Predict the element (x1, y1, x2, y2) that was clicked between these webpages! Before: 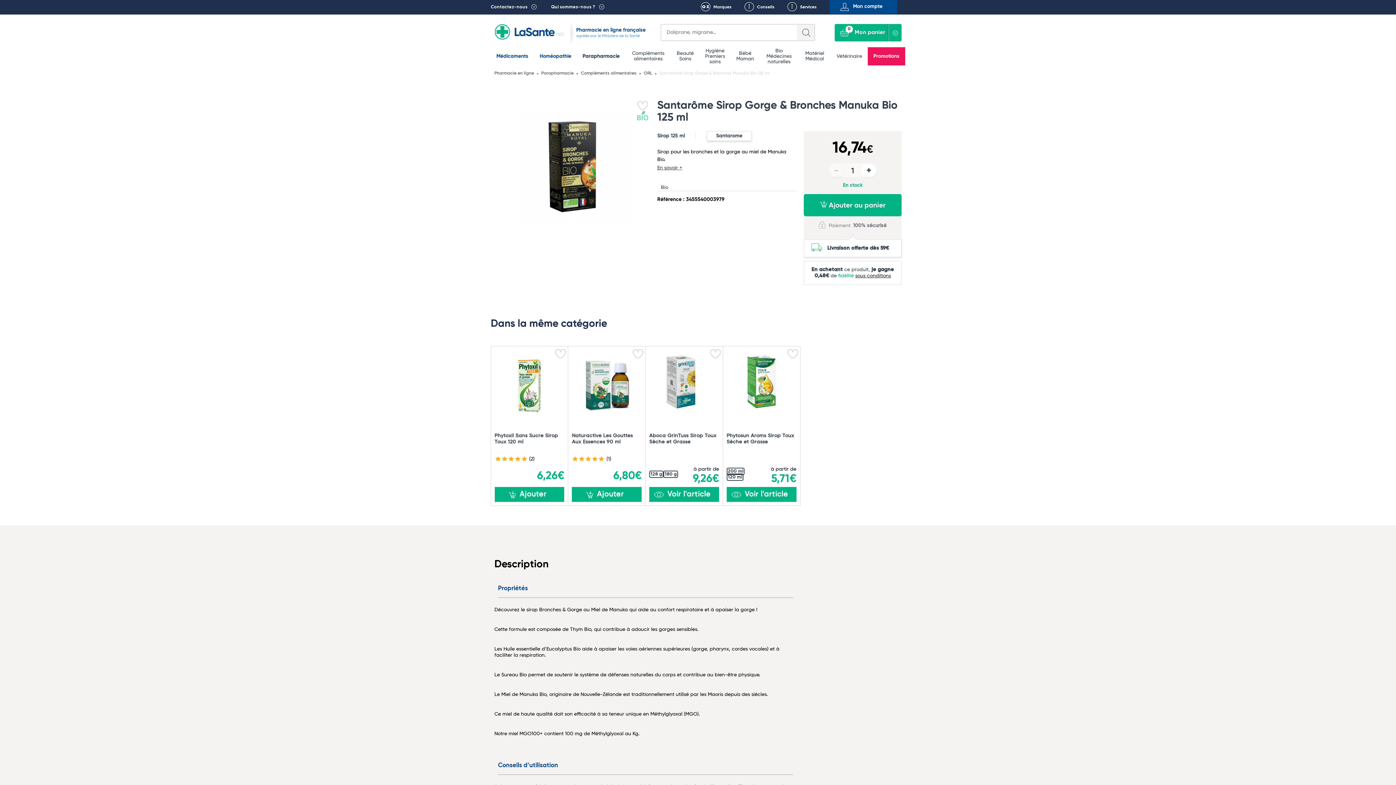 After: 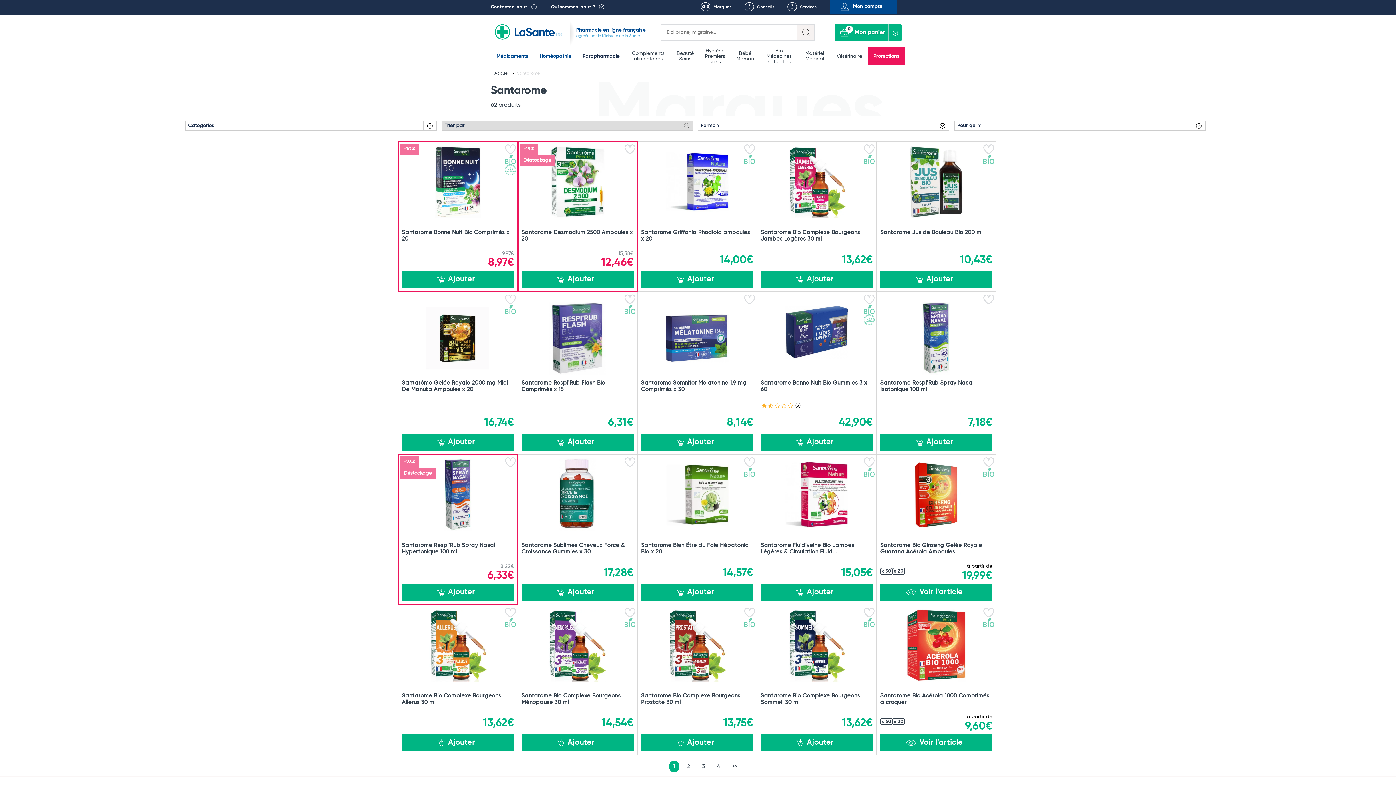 Action: bbox: (706, 131, 752, 141) label: Santarome